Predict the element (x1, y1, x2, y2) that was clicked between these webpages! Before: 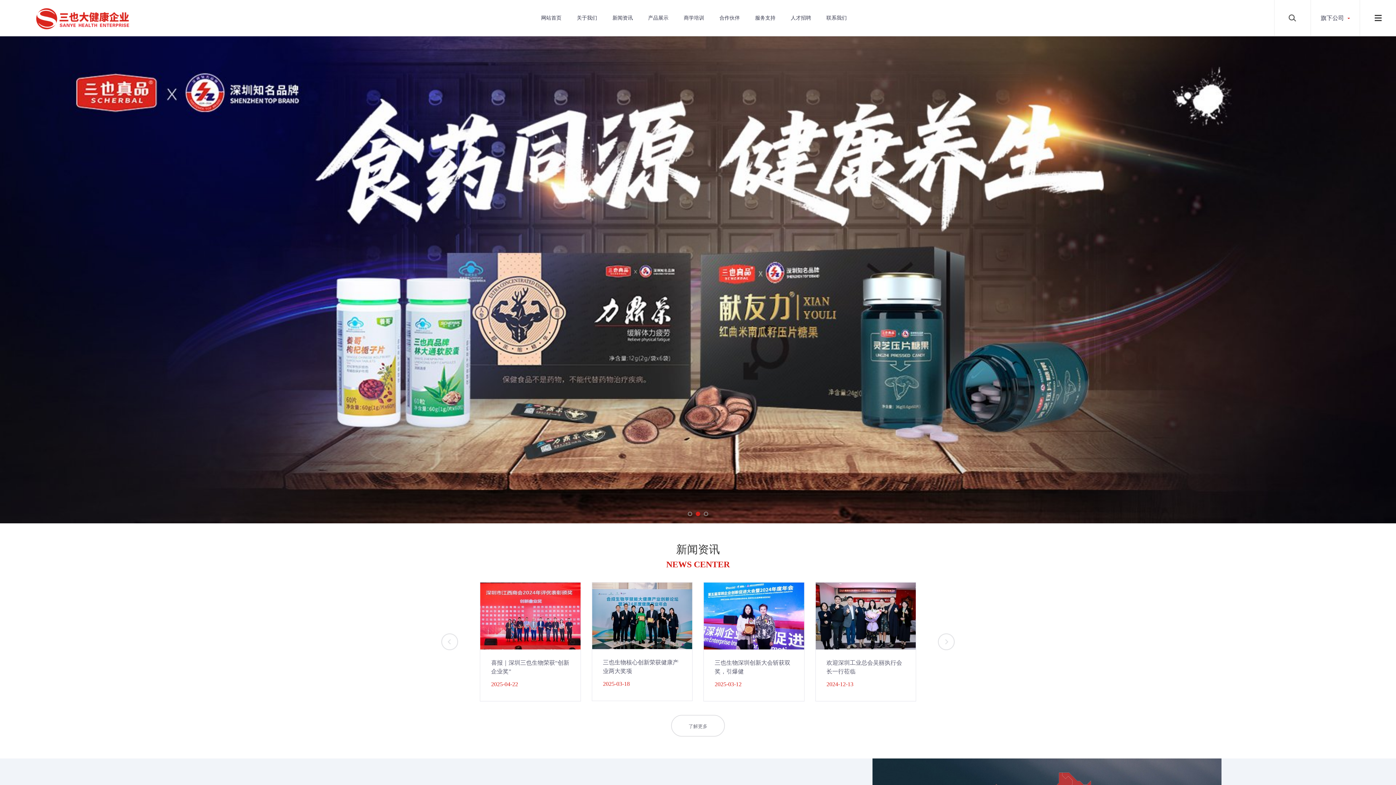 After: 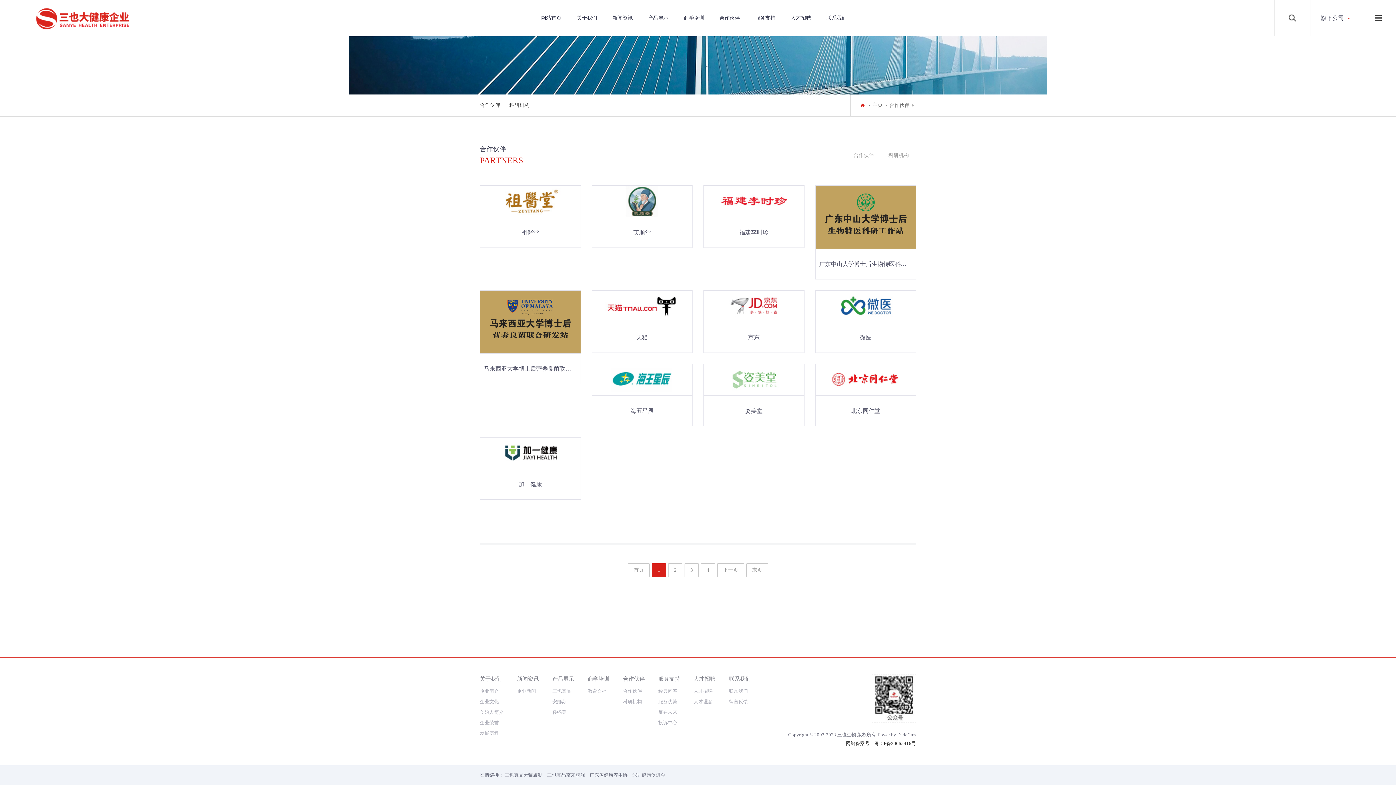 Action: label: 合作伙伴 bbox: (719, 0, 739, 36)